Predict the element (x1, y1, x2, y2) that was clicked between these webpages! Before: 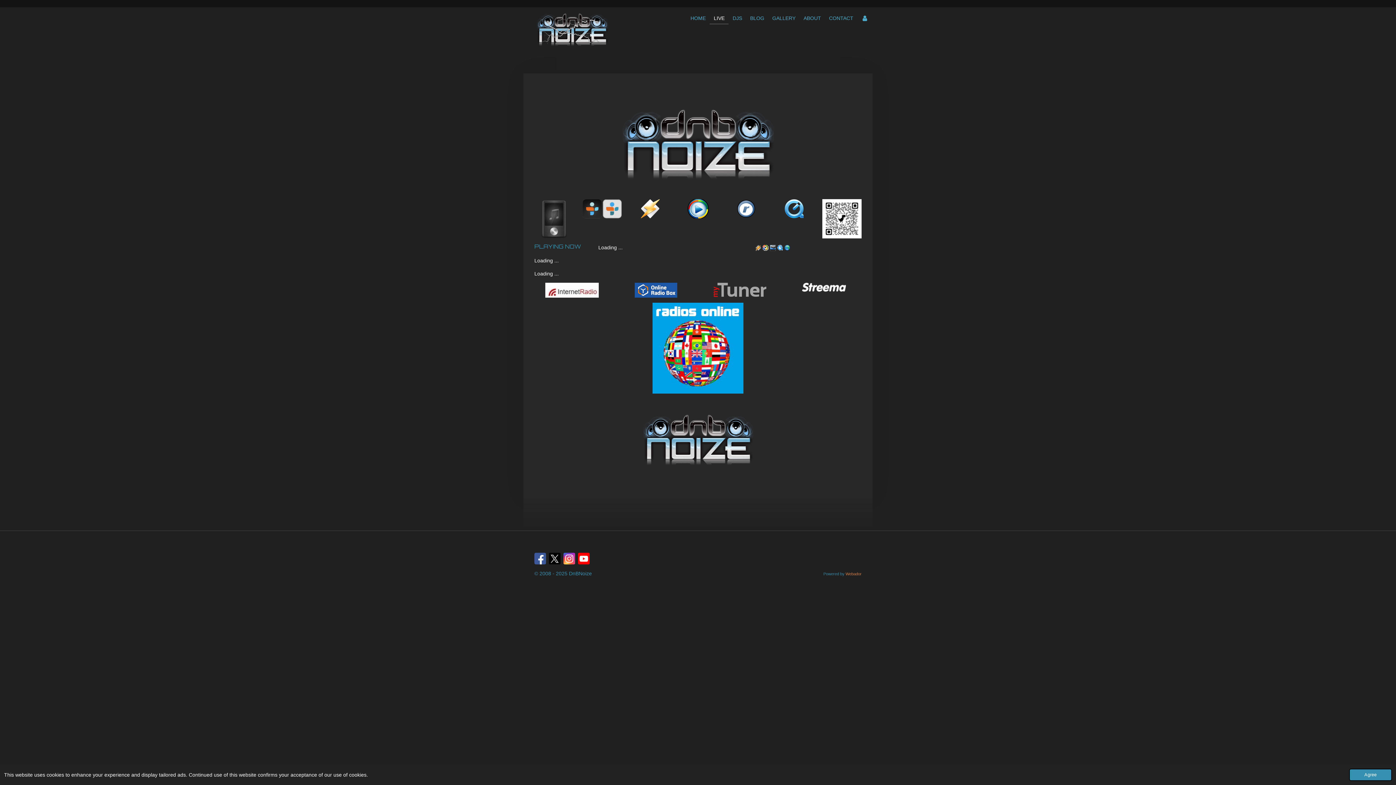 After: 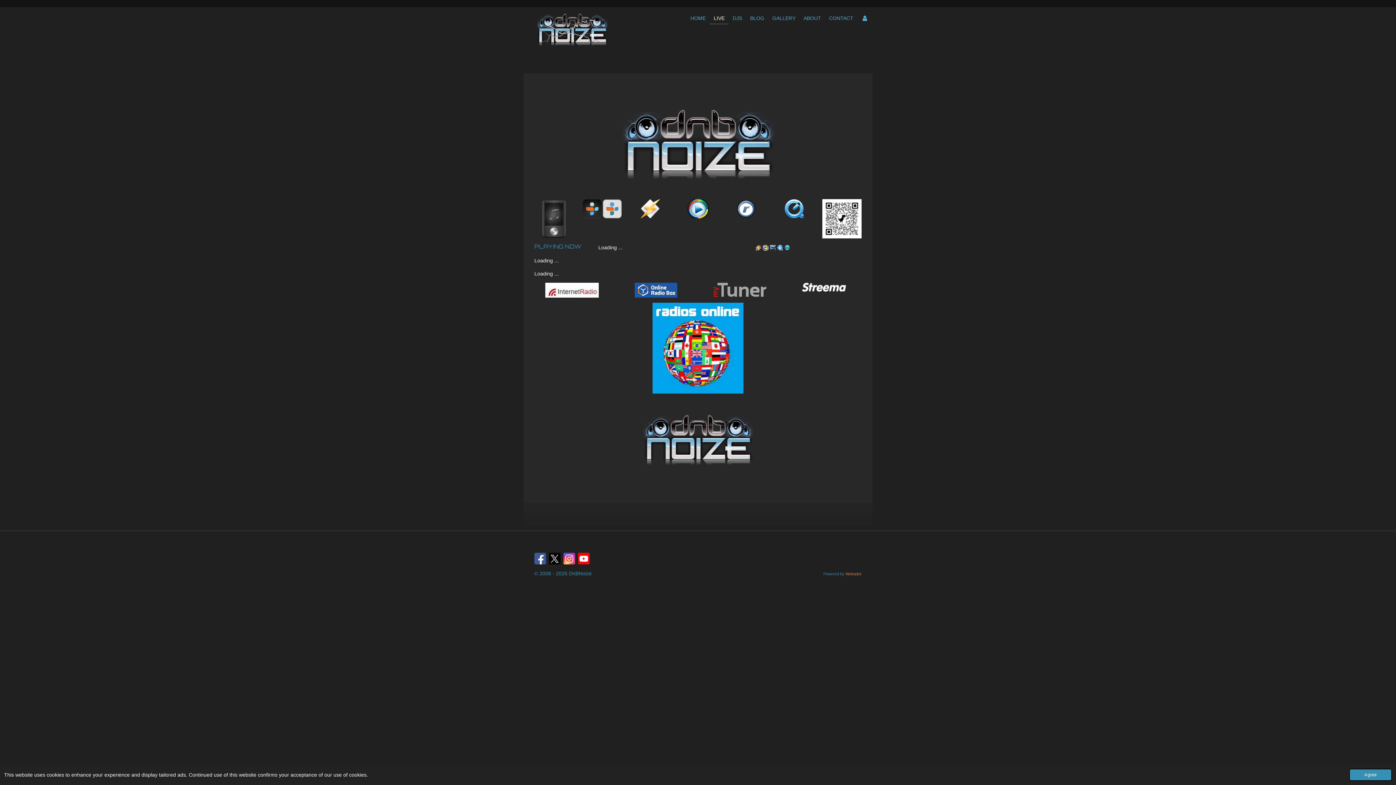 Action: bbox: (784, 244, 790, 250)